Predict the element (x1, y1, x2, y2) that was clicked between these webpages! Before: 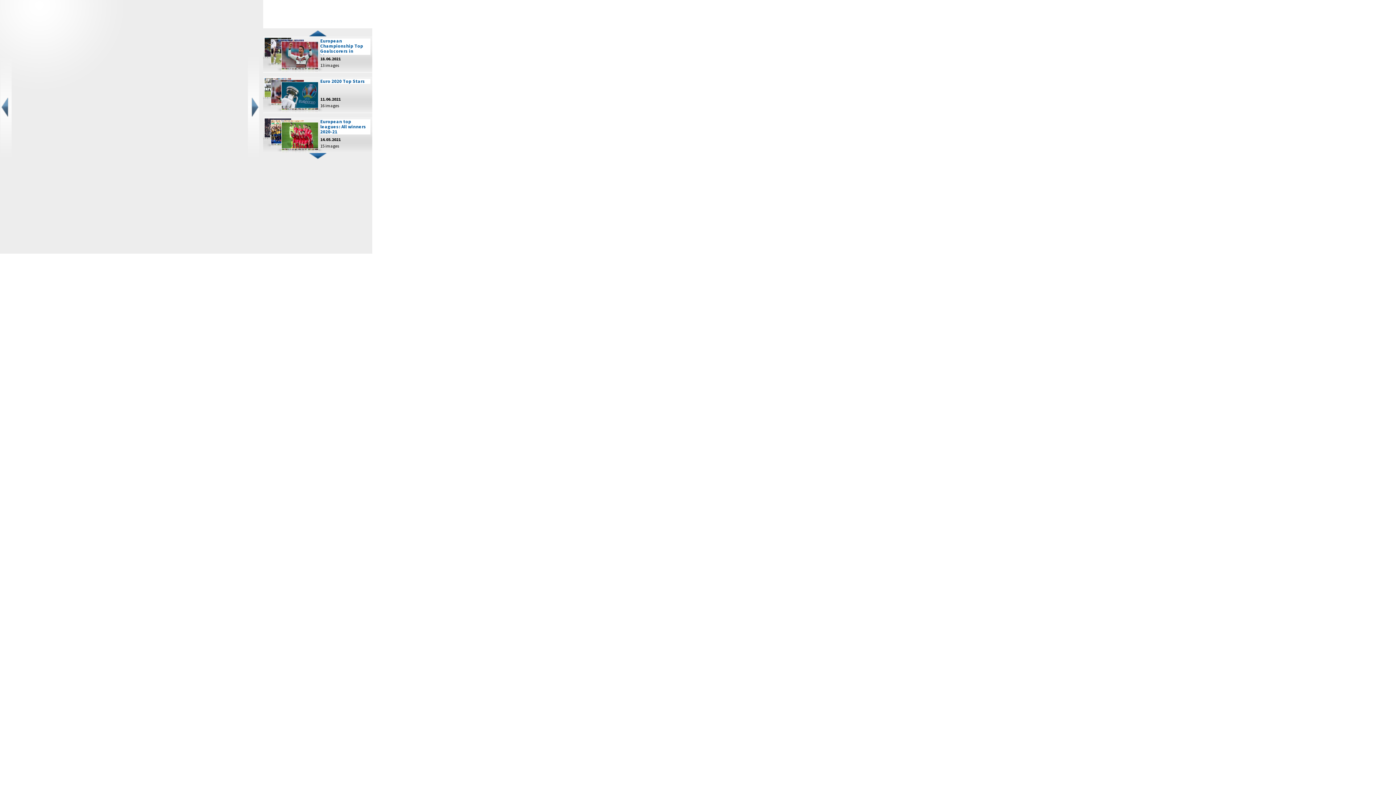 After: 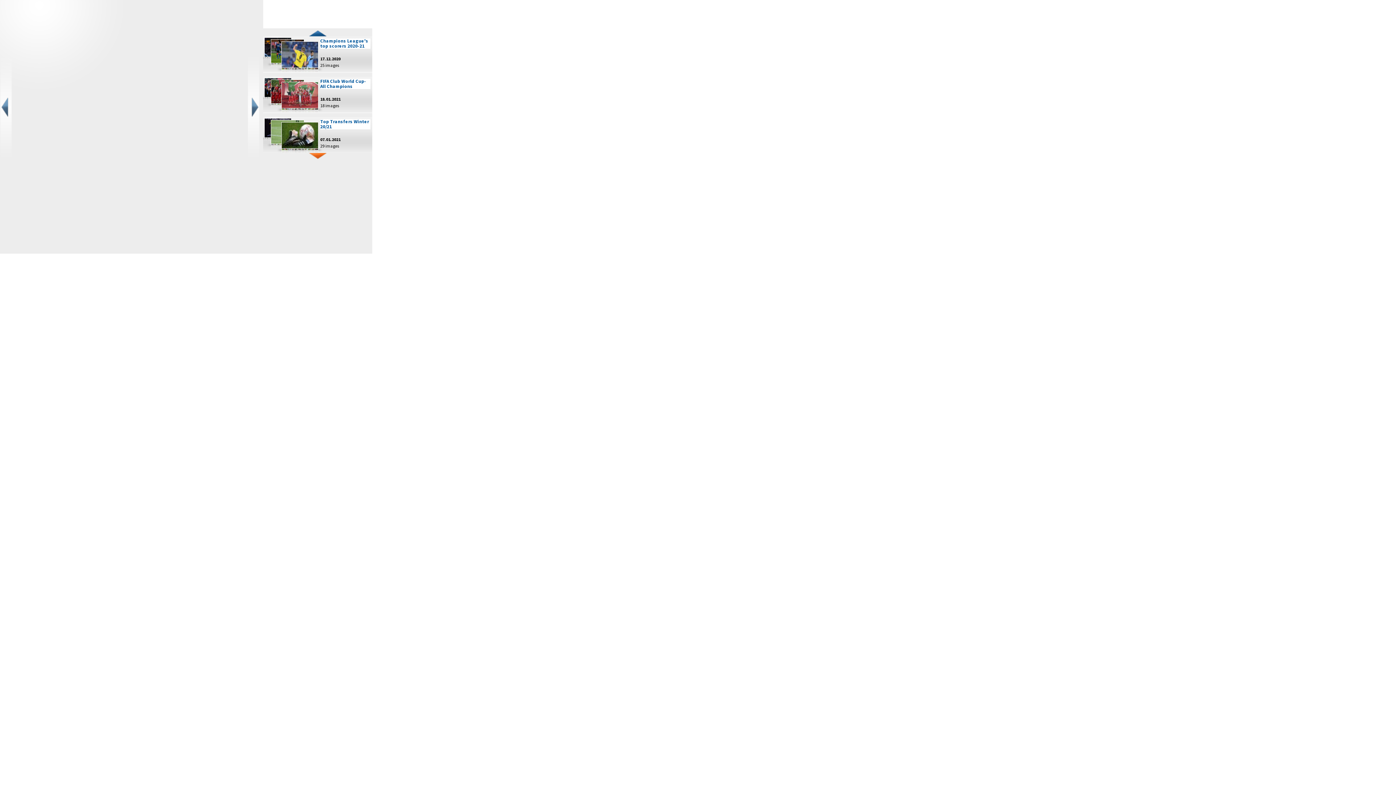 Action: bbox: (263, 153, 372, 159)